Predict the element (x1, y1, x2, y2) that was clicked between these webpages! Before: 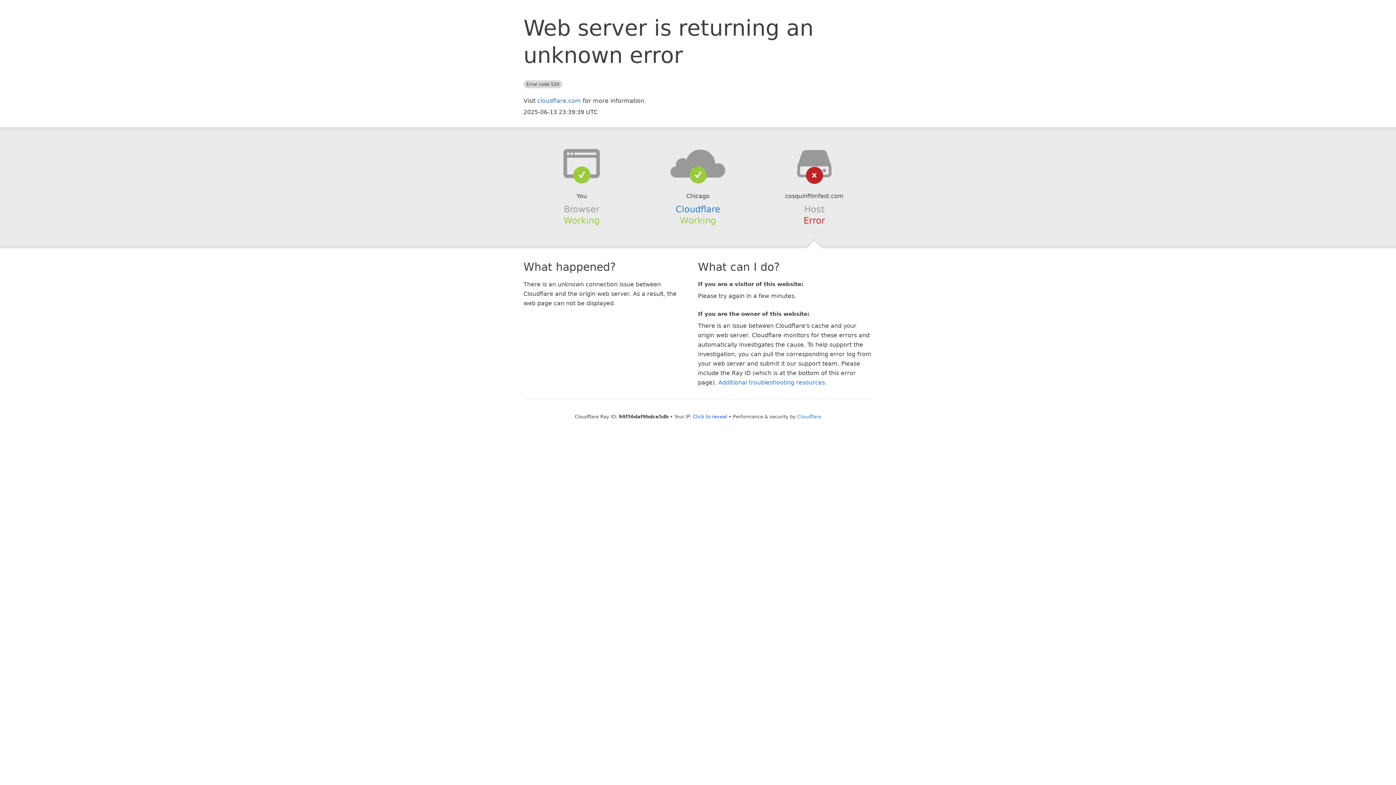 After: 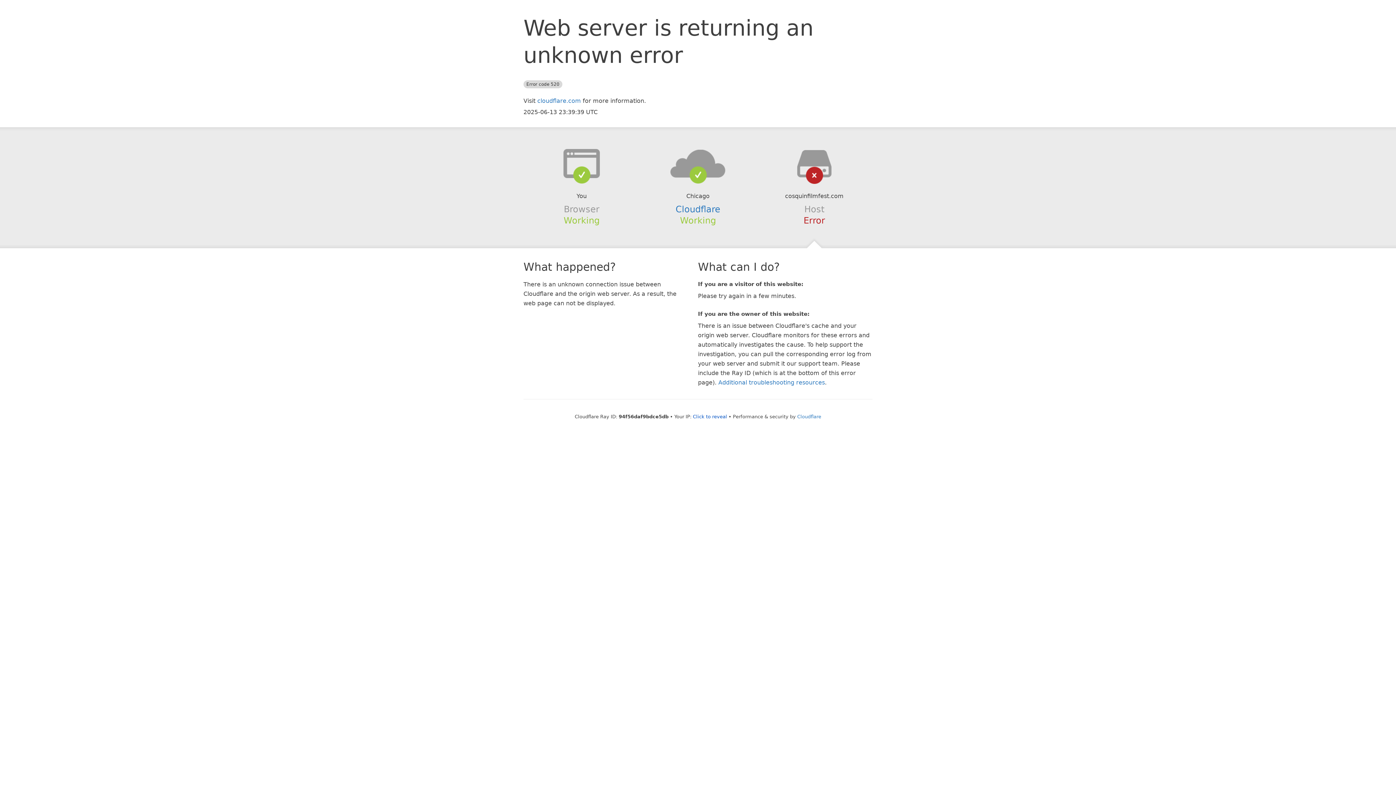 Action: bbox: (639, 148, 756, 178)